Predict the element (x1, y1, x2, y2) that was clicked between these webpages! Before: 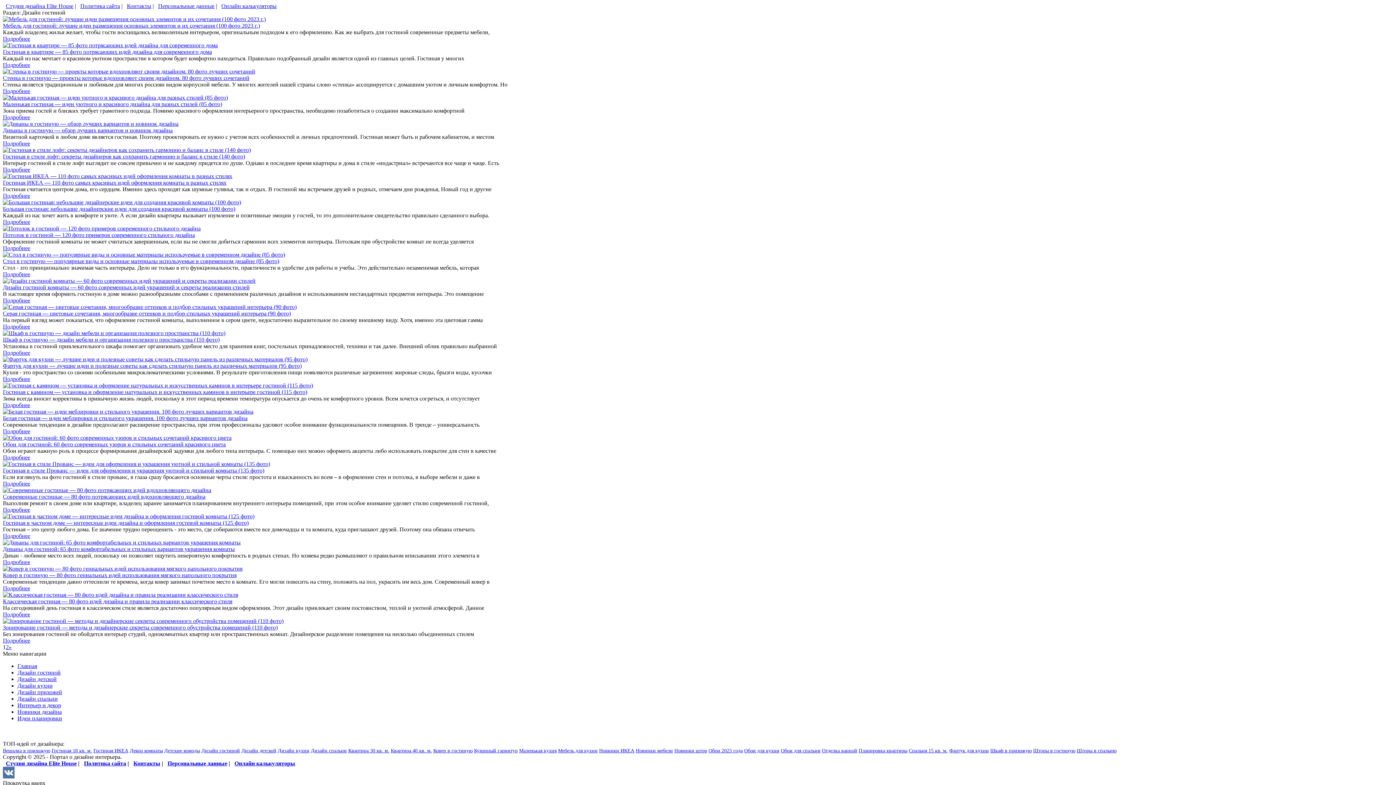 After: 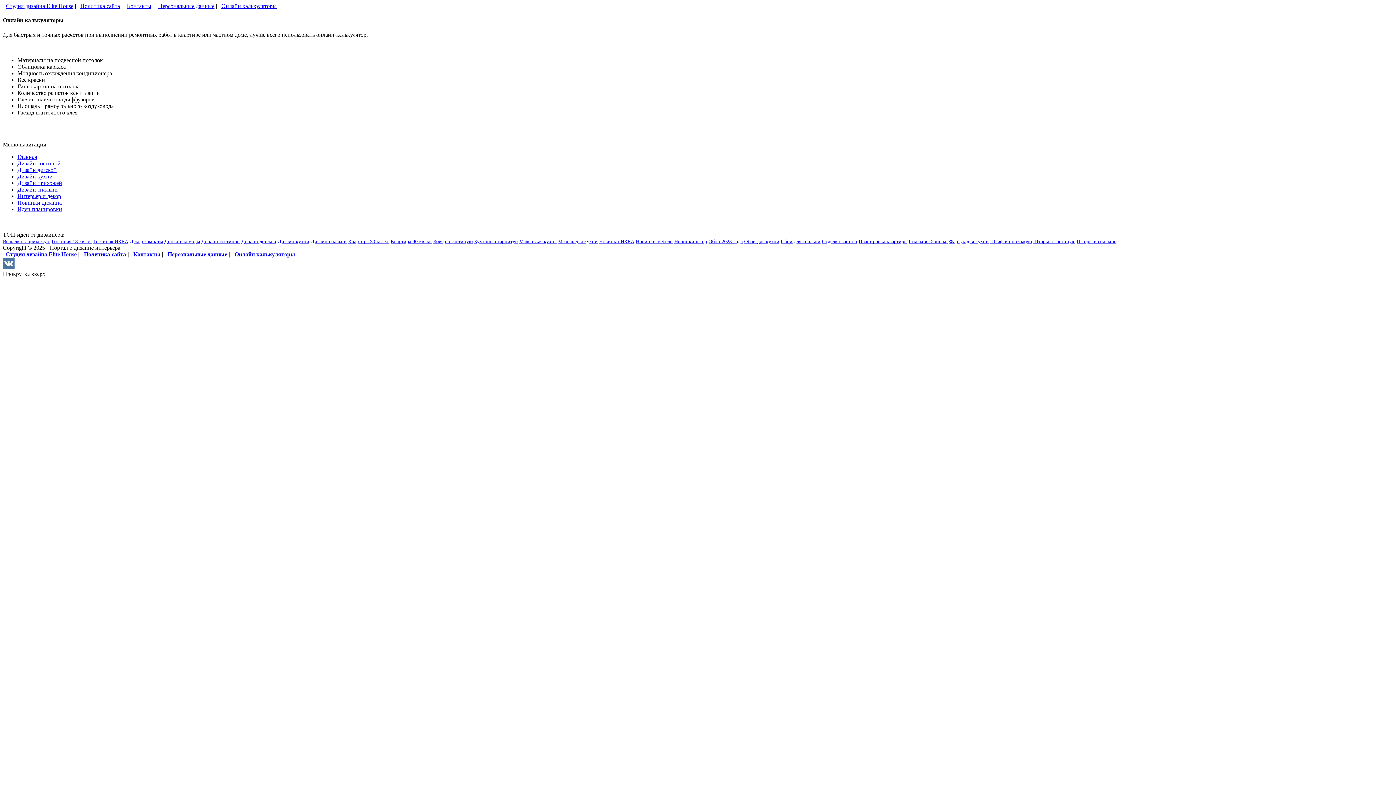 Action: bbox: (221, 2, 276, 9) label: Онлайн калькуляторы